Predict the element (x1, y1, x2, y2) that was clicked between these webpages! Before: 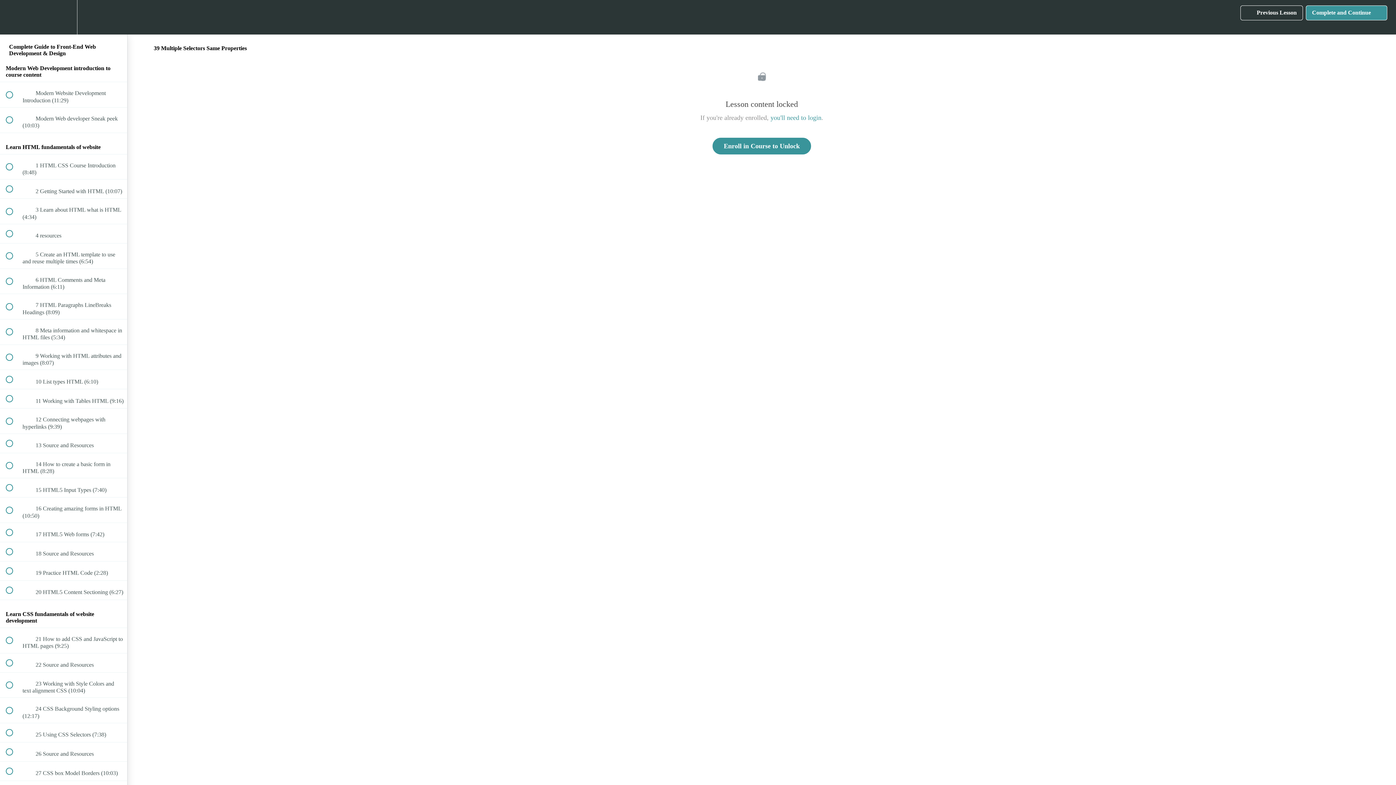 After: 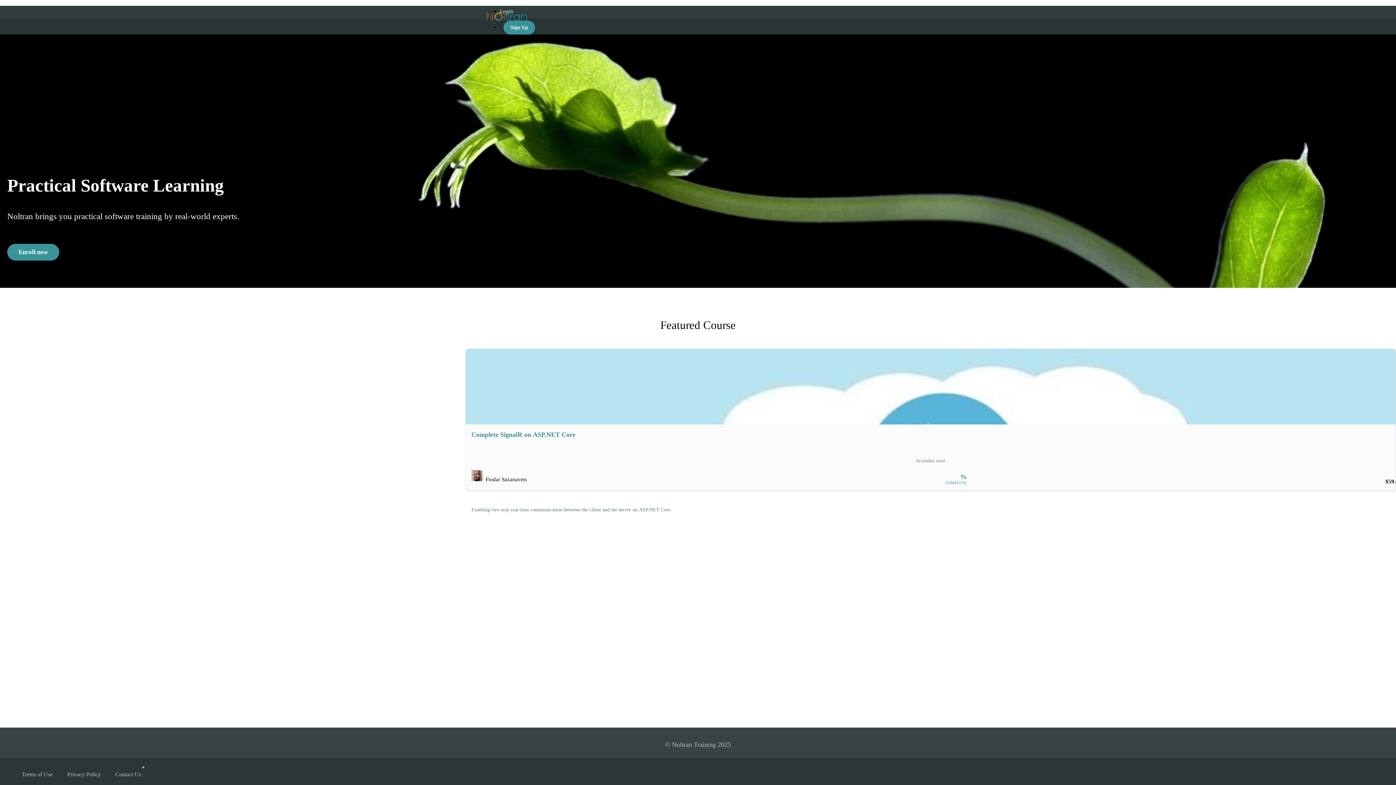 Action: label: Enroll in Course to Unlock bbox: (712, 137, 811, 154)